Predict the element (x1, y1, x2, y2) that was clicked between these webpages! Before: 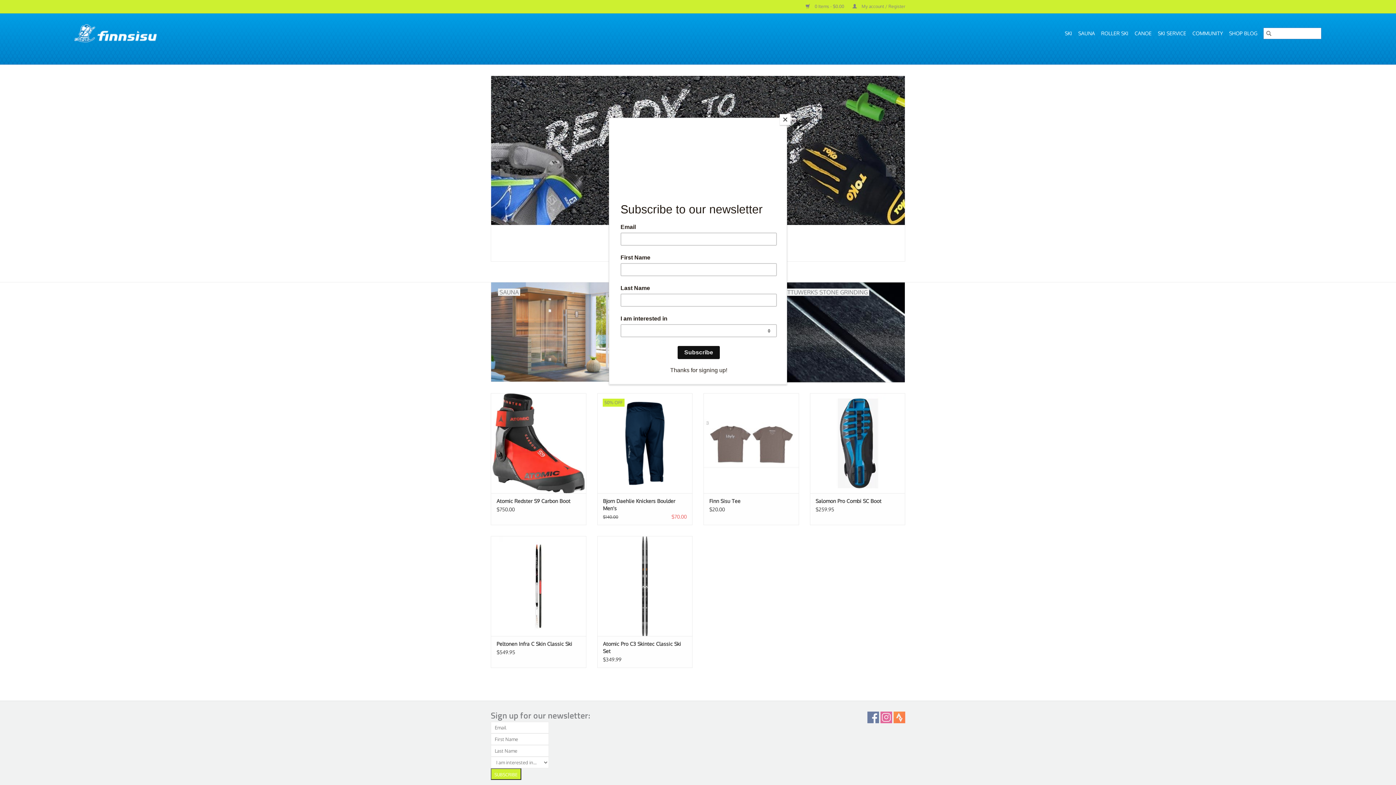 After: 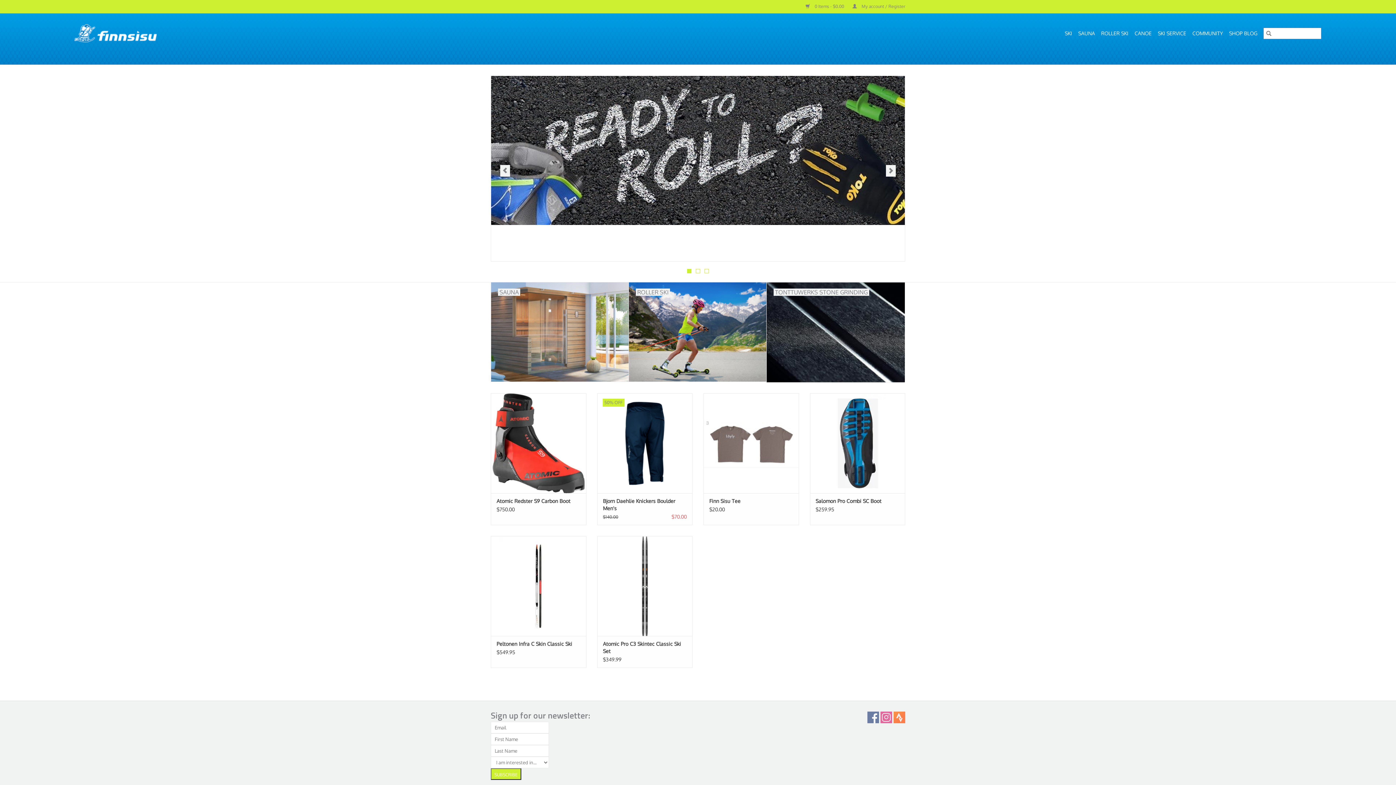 Action: label: Close bbox: (780, 114, 790, 125)